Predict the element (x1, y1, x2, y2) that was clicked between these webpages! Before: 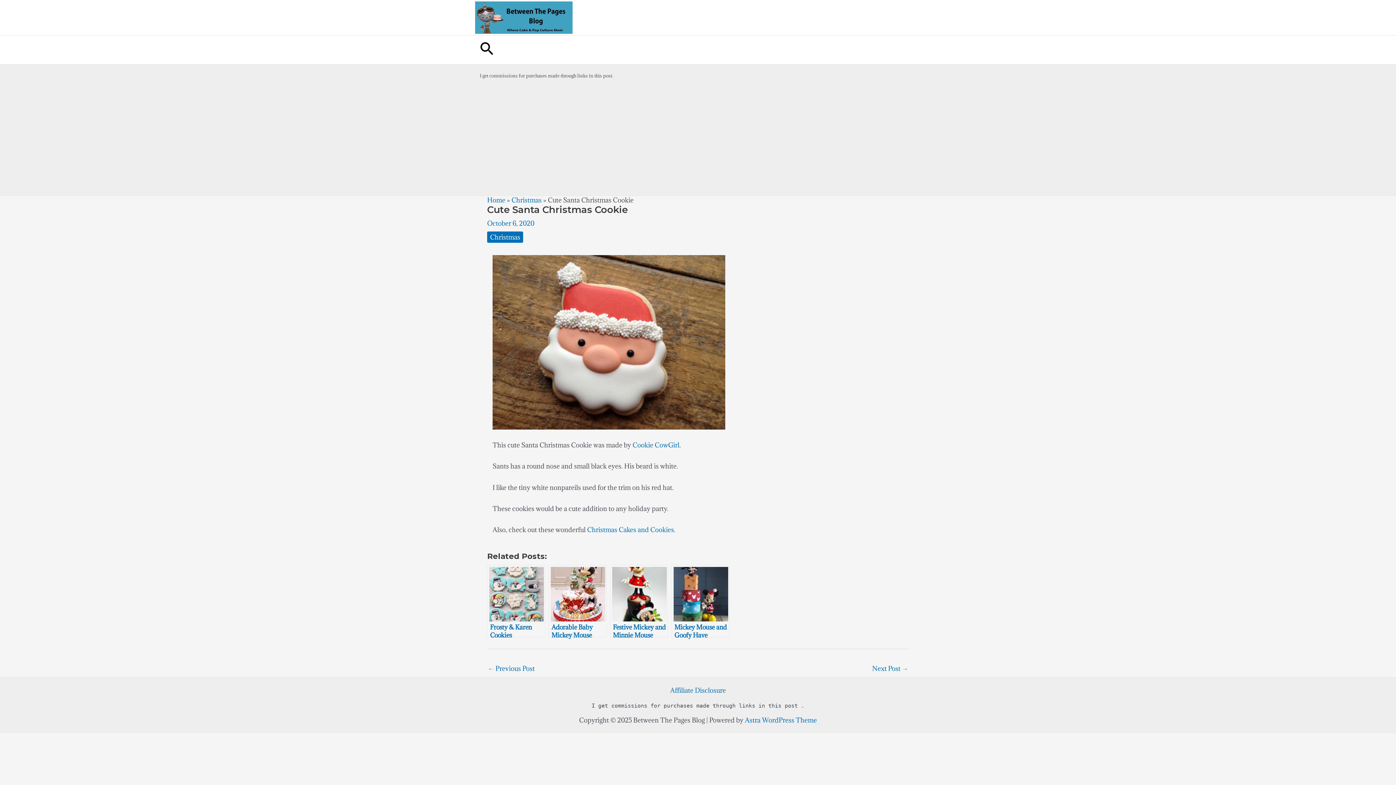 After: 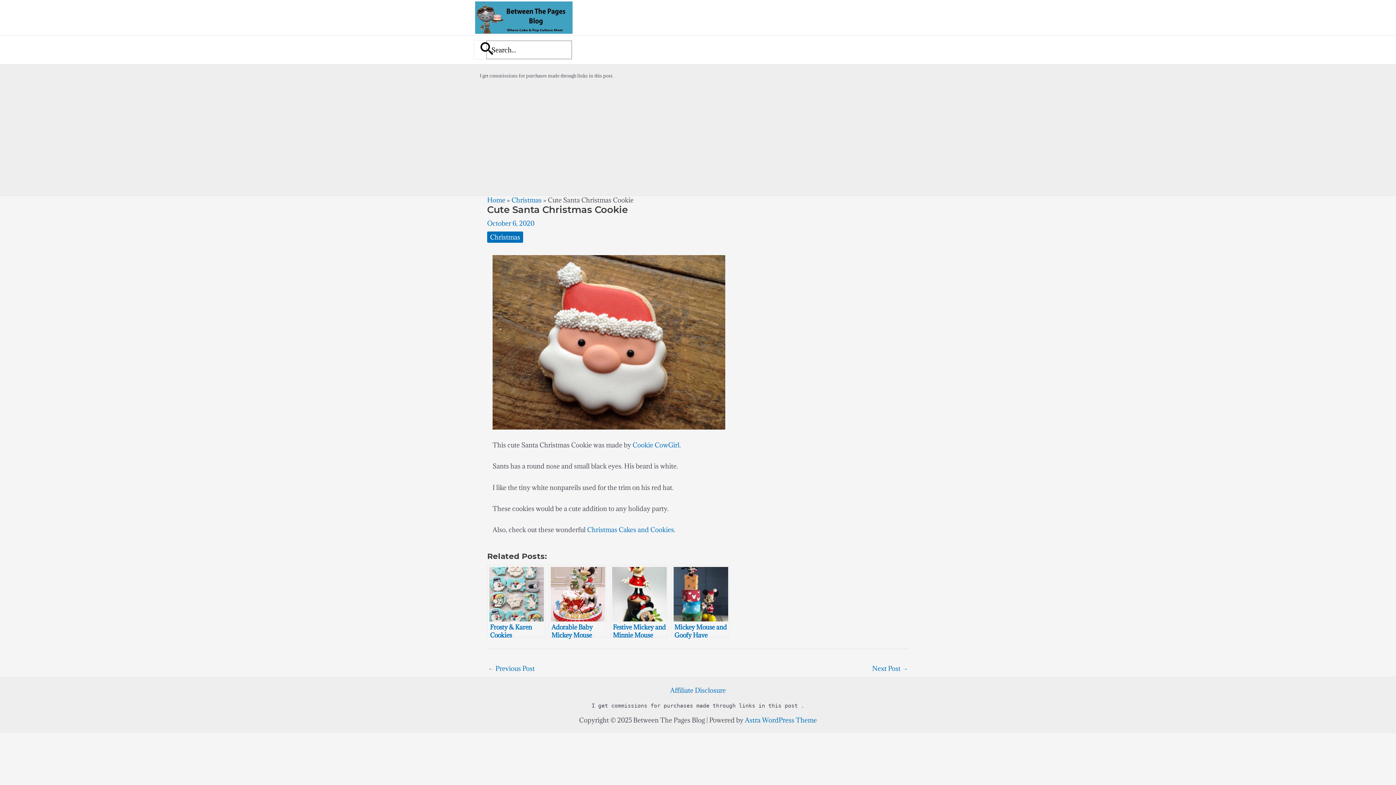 Action: bbox: (480, 39, 493, 59) label: Search button